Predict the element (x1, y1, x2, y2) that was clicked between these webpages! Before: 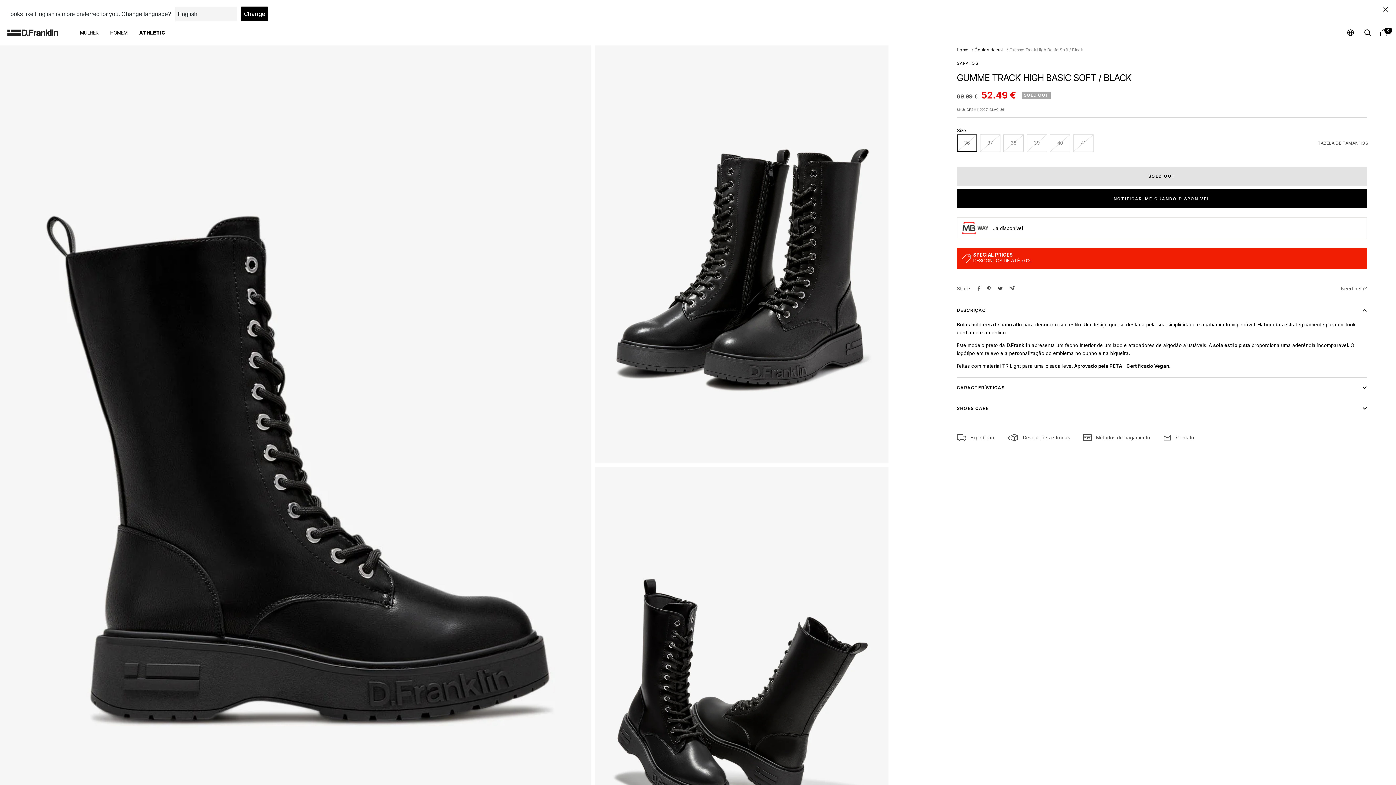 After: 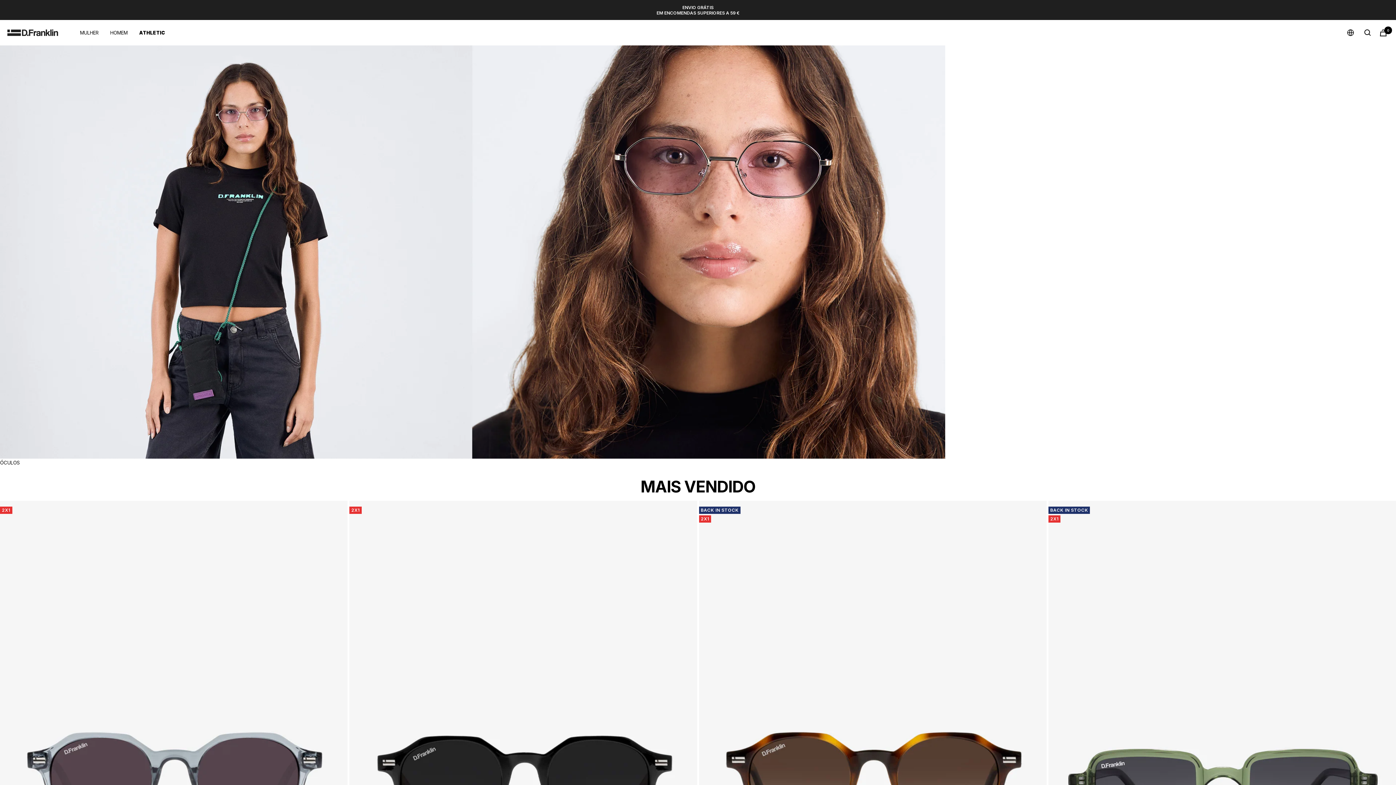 Action: label: MULHER bbox: (80, 28, 98, 36)